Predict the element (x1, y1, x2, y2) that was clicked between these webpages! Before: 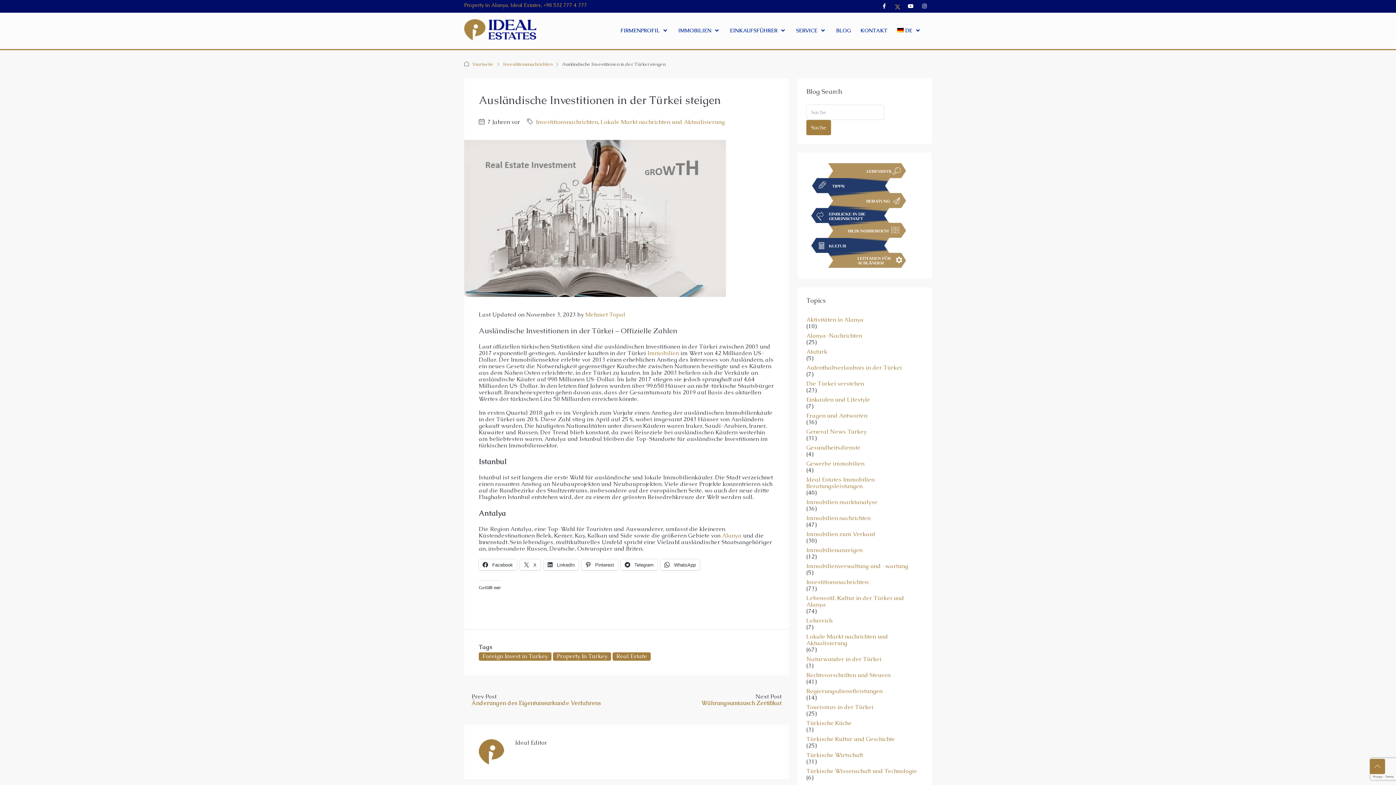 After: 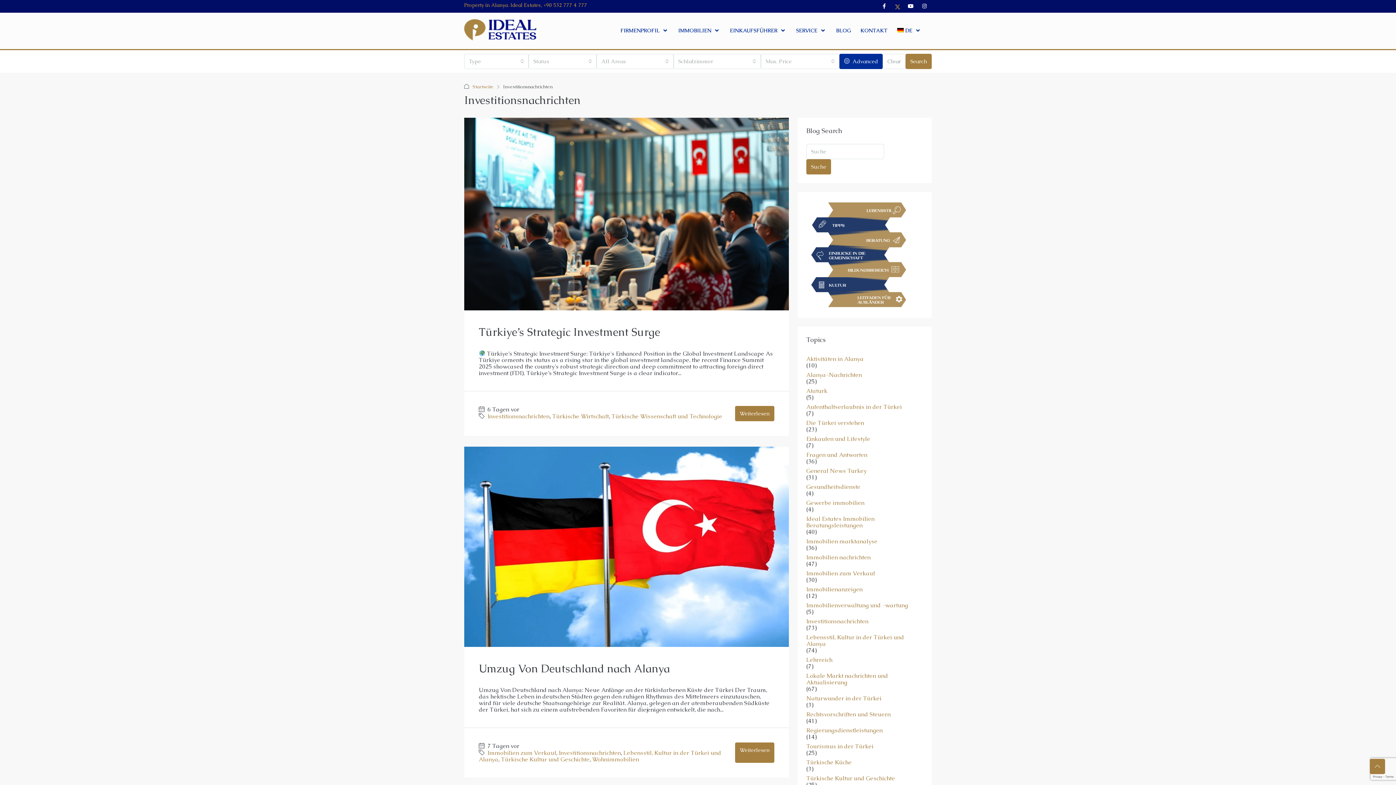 Action: label: Investitionsnachrichten bbox: (503, 60, 552, 67)